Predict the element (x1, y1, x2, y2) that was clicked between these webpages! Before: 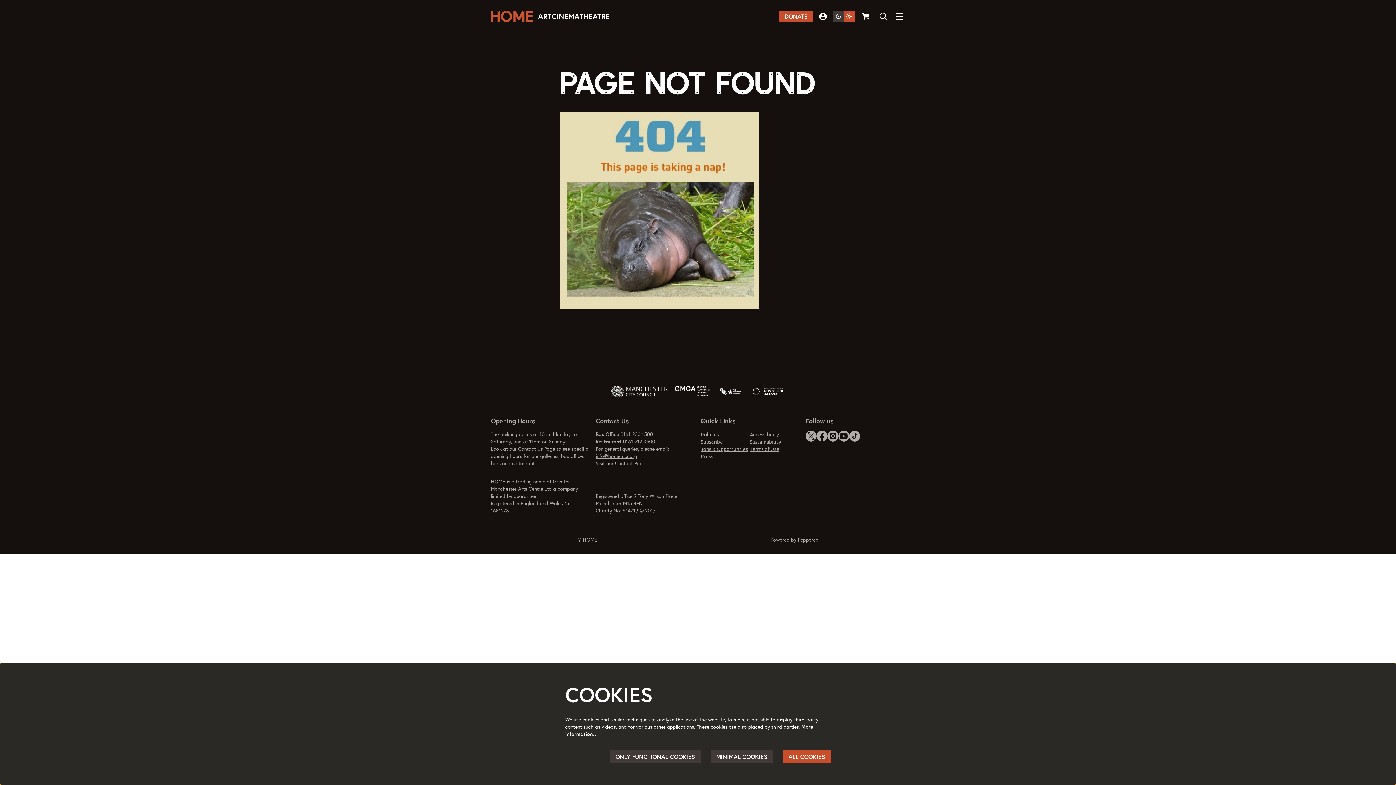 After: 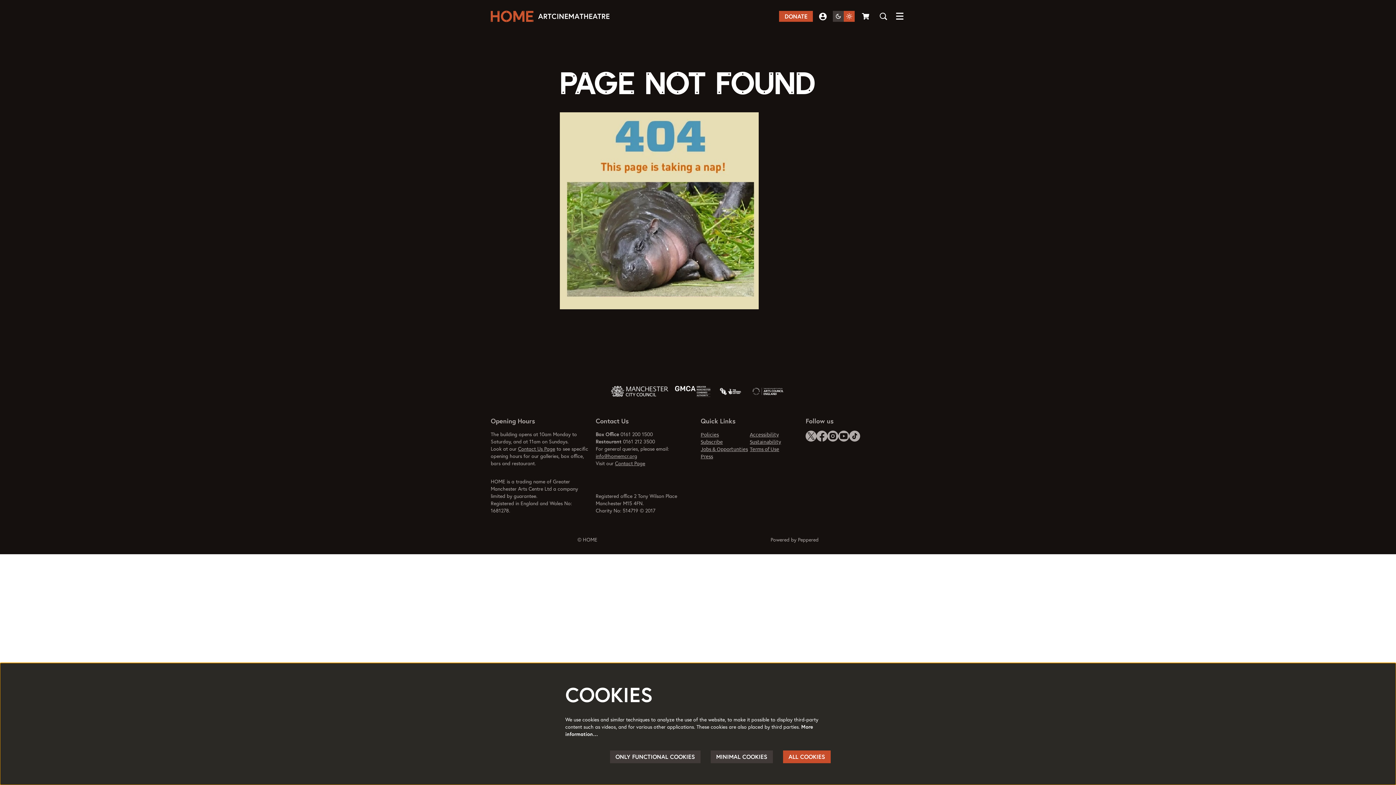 Action: bbox: (751, 382, 785, 400)